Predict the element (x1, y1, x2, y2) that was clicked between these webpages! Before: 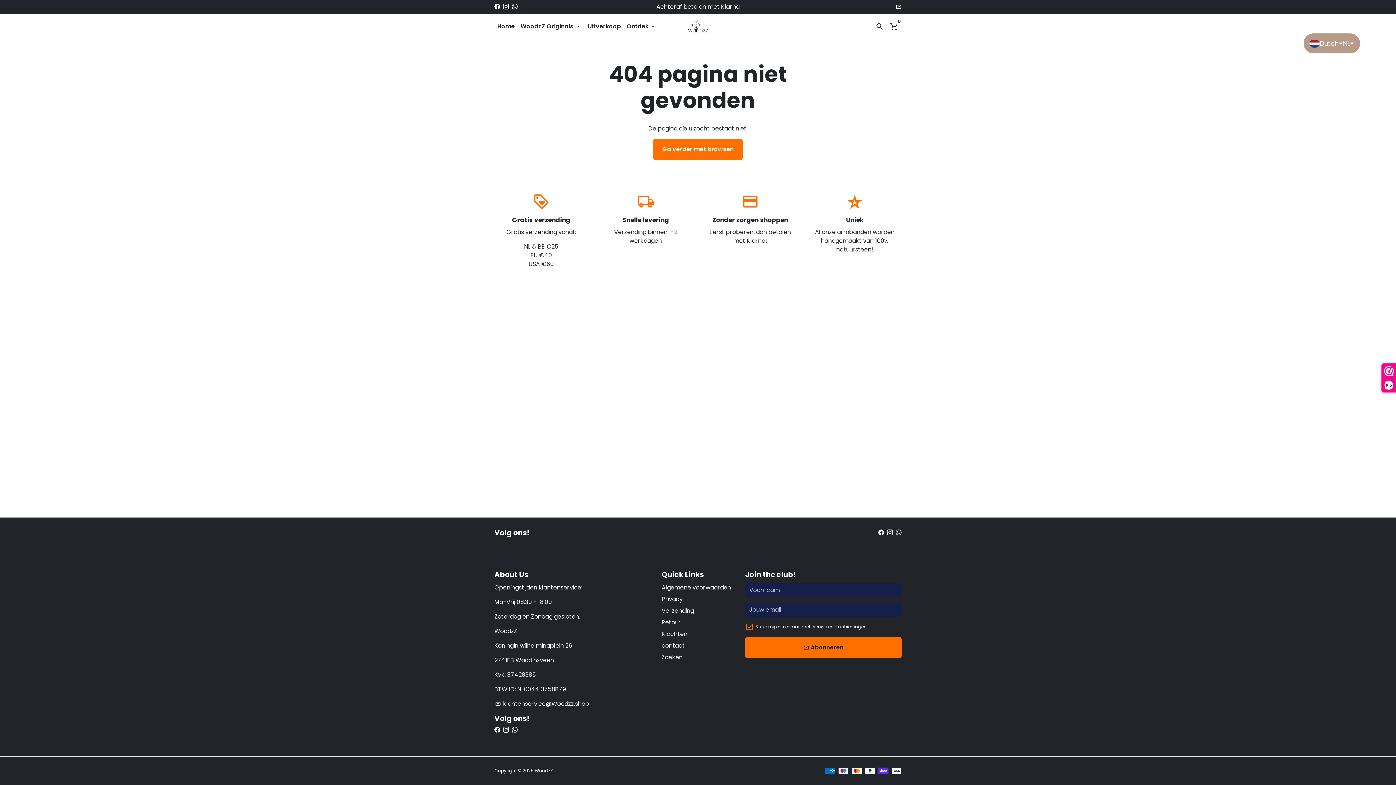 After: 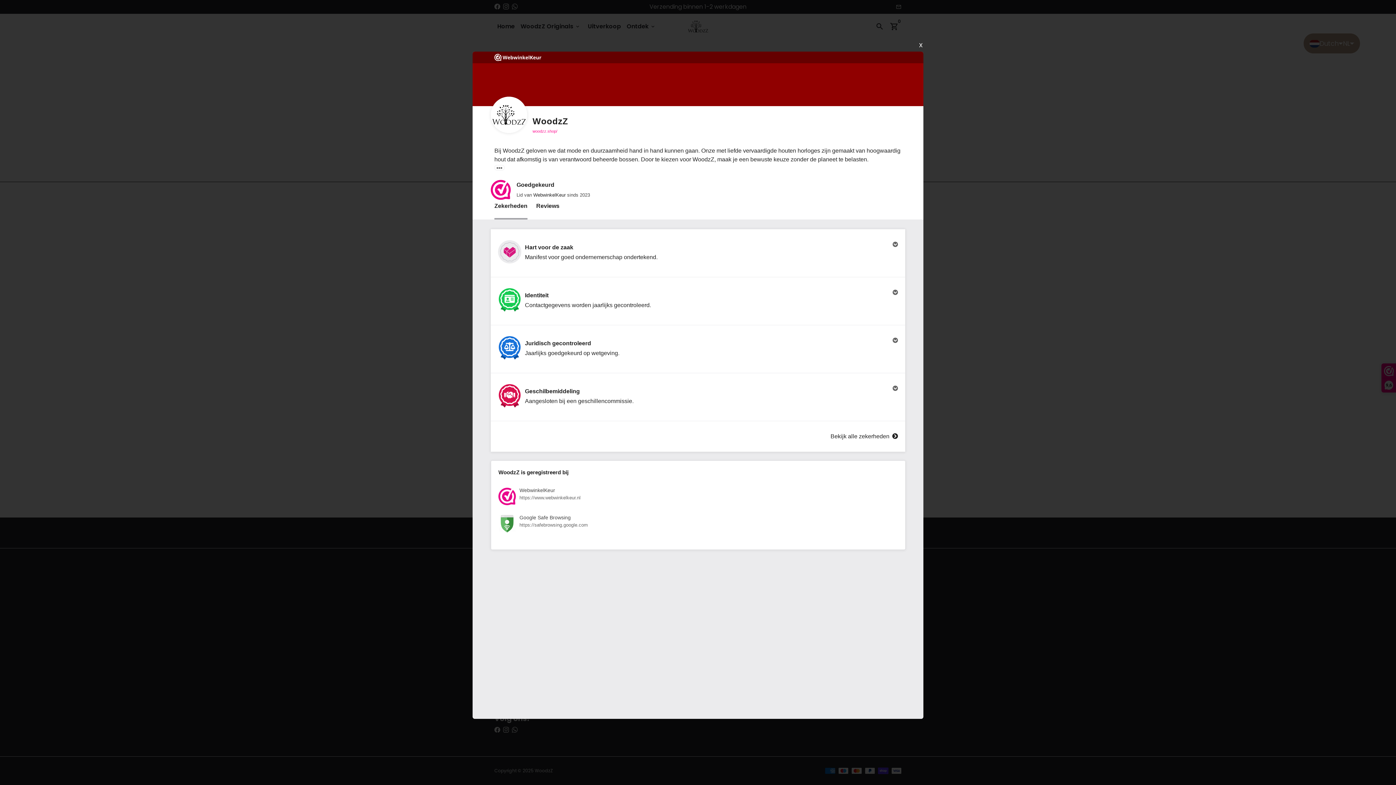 Action: label: 9,6 bbox: (1382, 364, 1396, 392)